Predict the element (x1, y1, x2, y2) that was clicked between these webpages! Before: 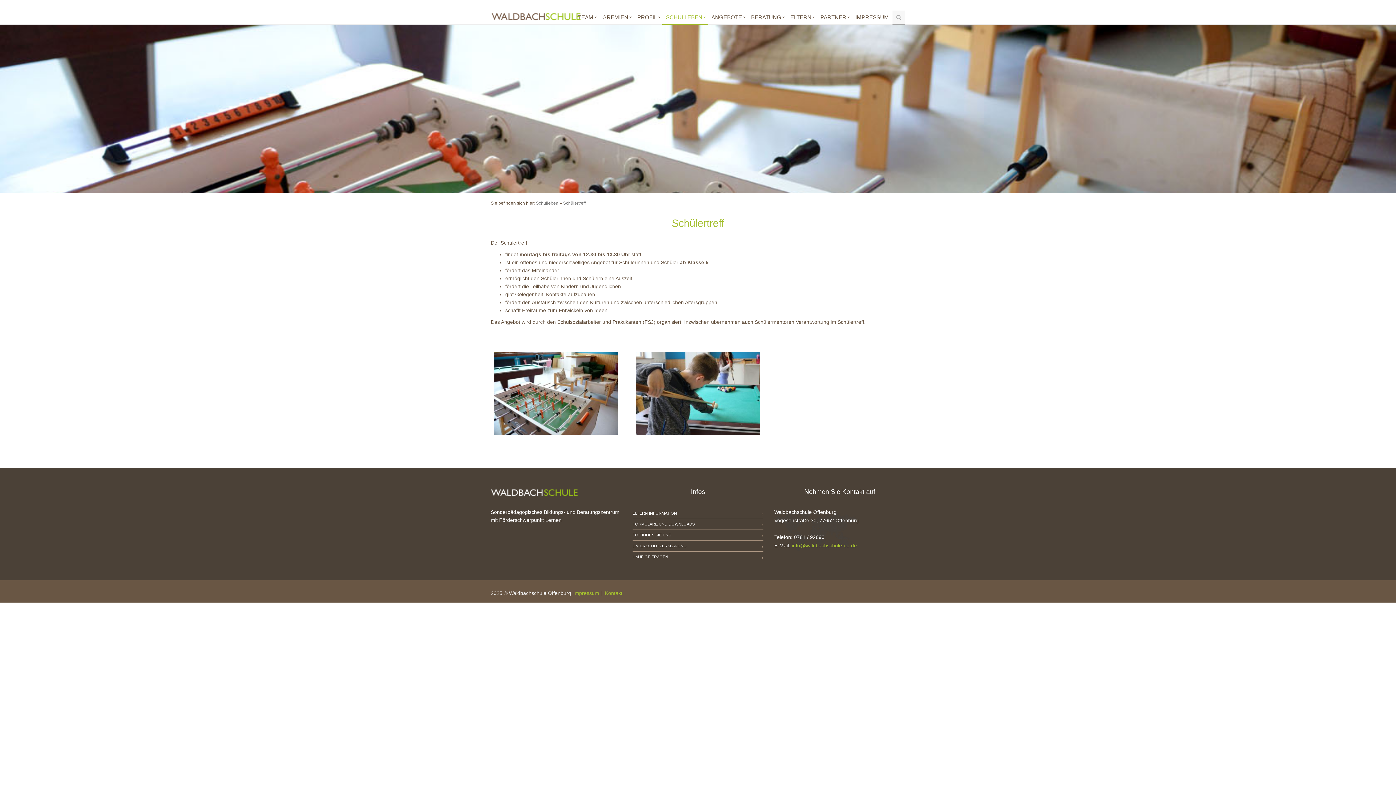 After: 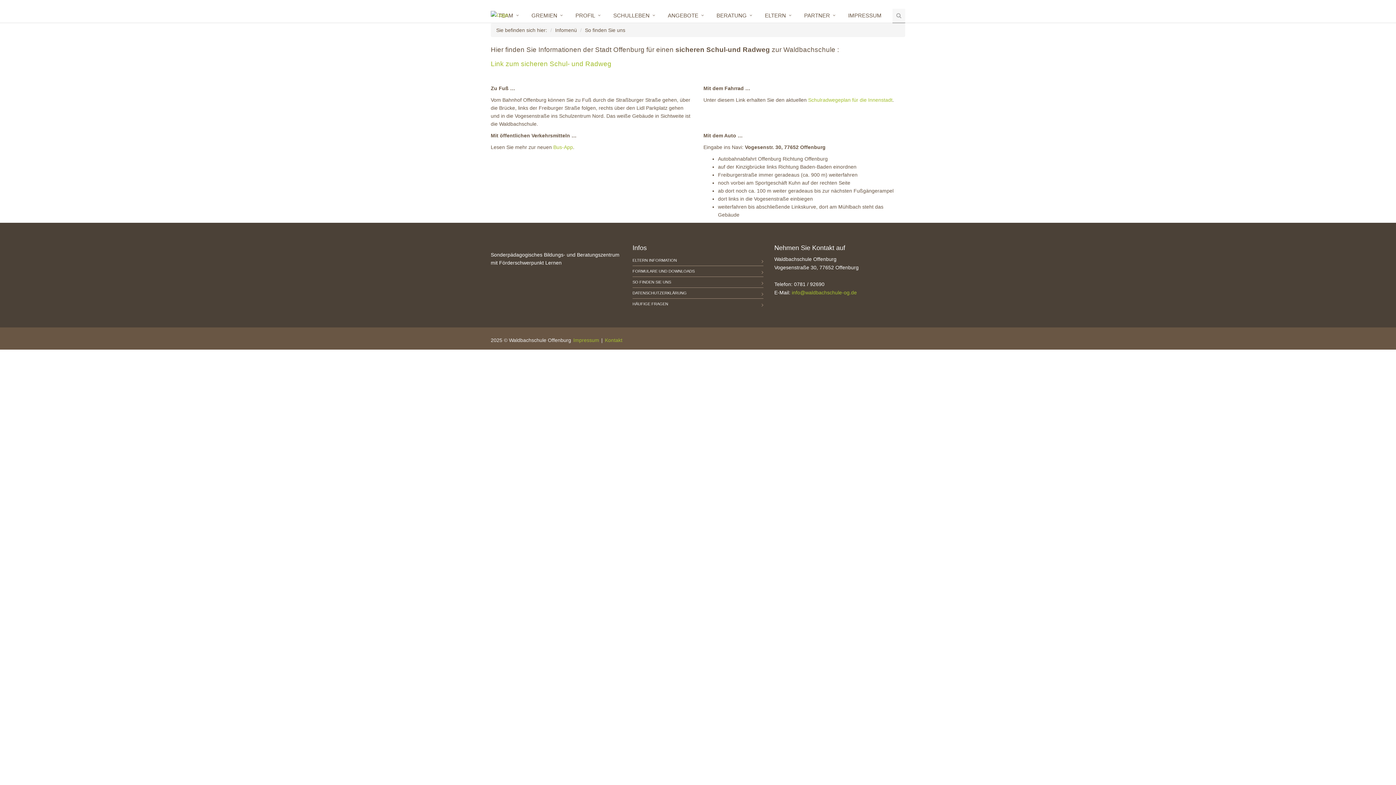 Action: bbox: (632, 530, 671, 540) label: SO FINDEN SIE UNS